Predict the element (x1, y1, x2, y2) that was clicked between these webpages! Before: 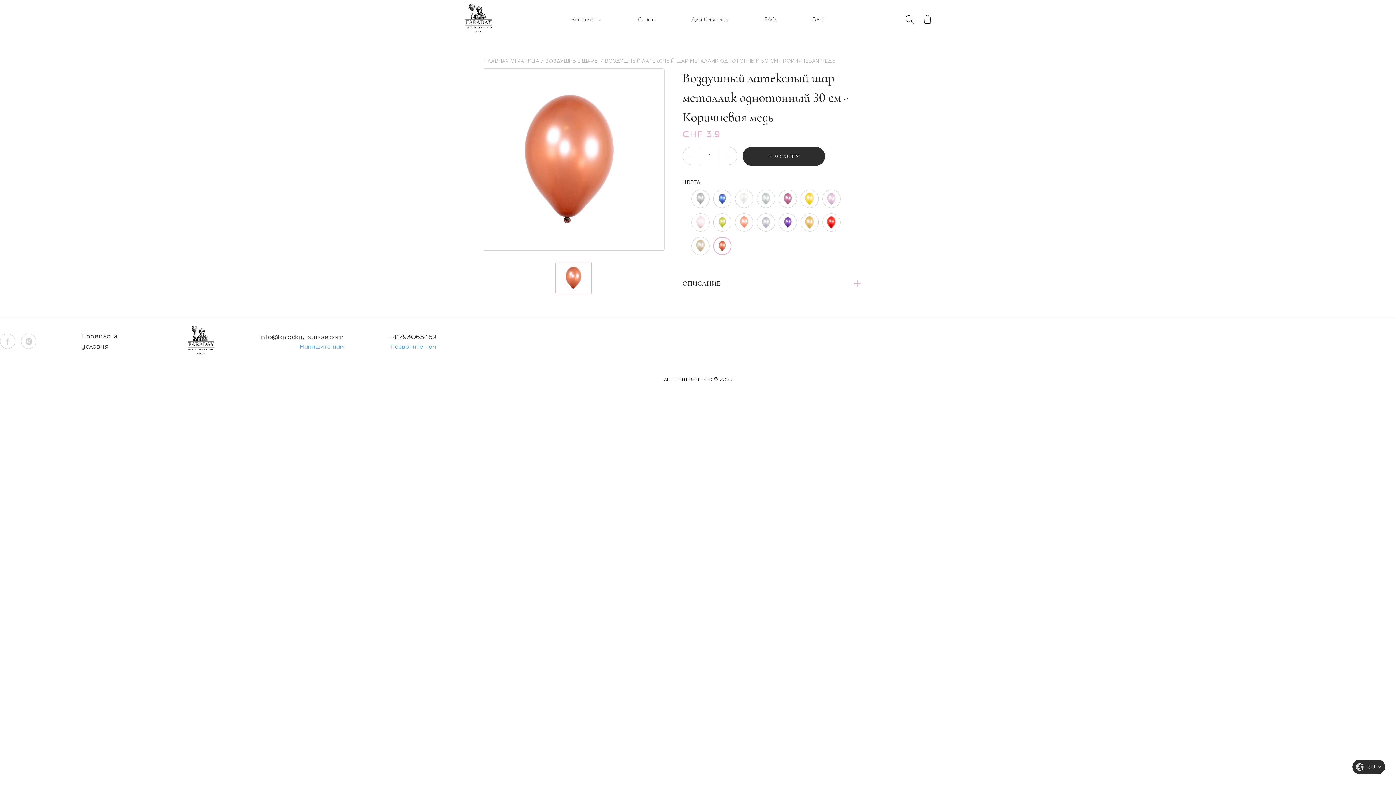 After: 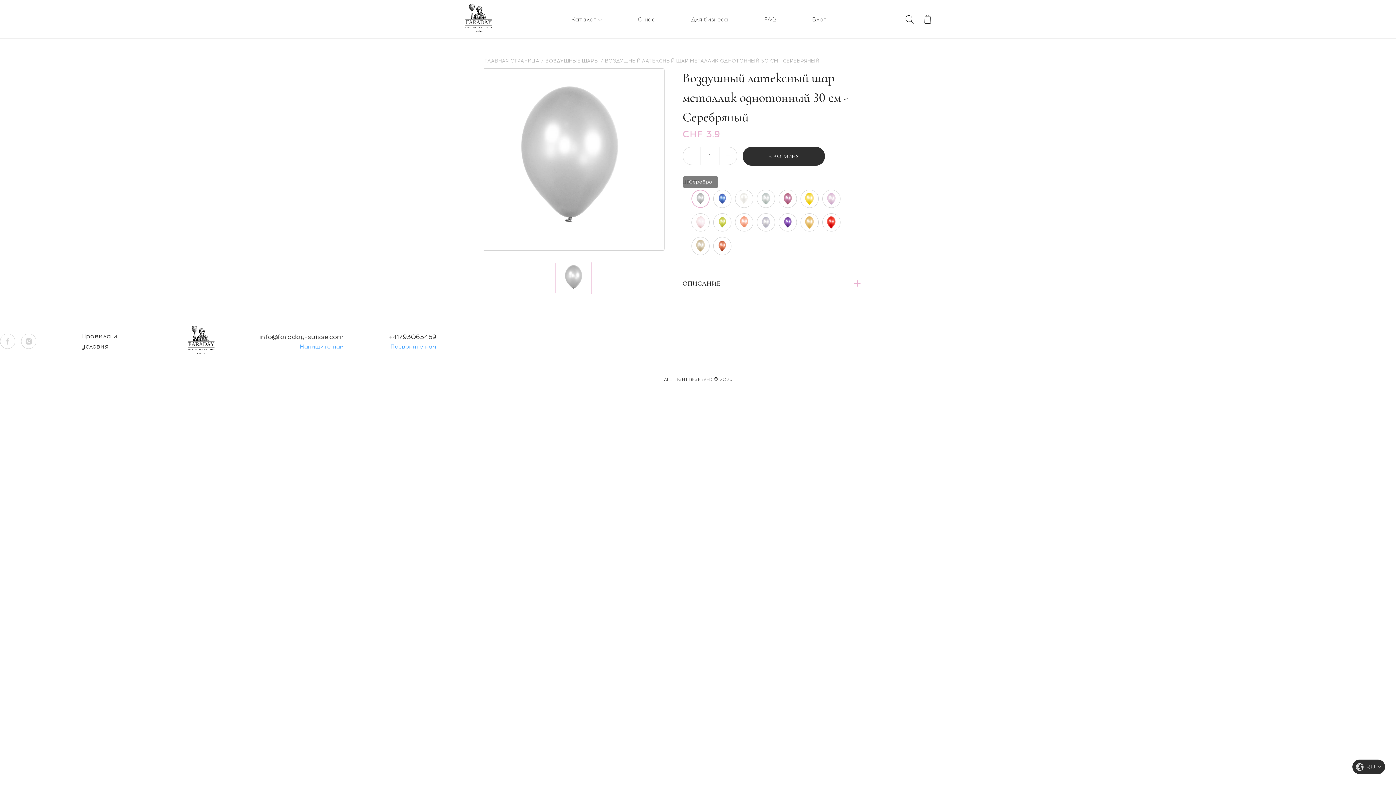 Action: bbox: (692, 191, 708, 206)